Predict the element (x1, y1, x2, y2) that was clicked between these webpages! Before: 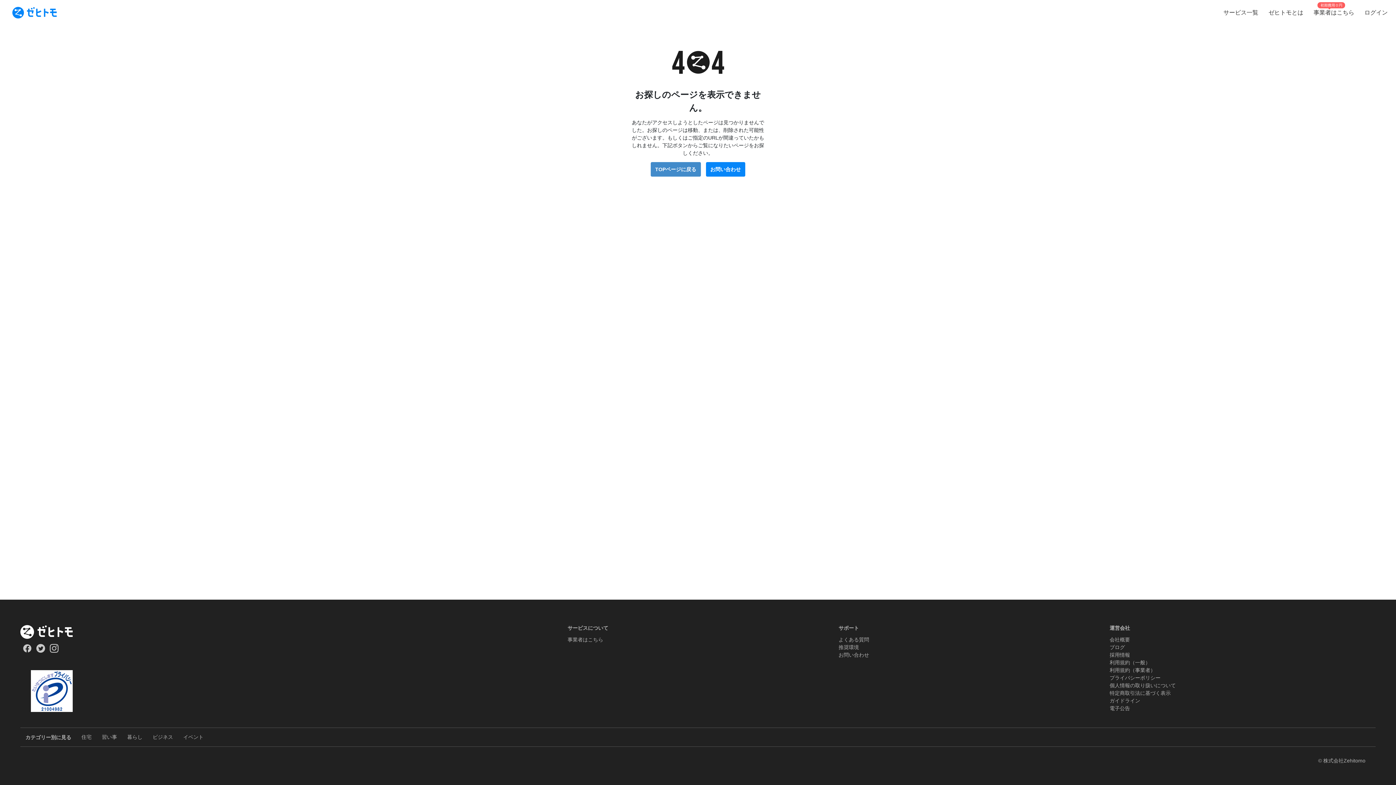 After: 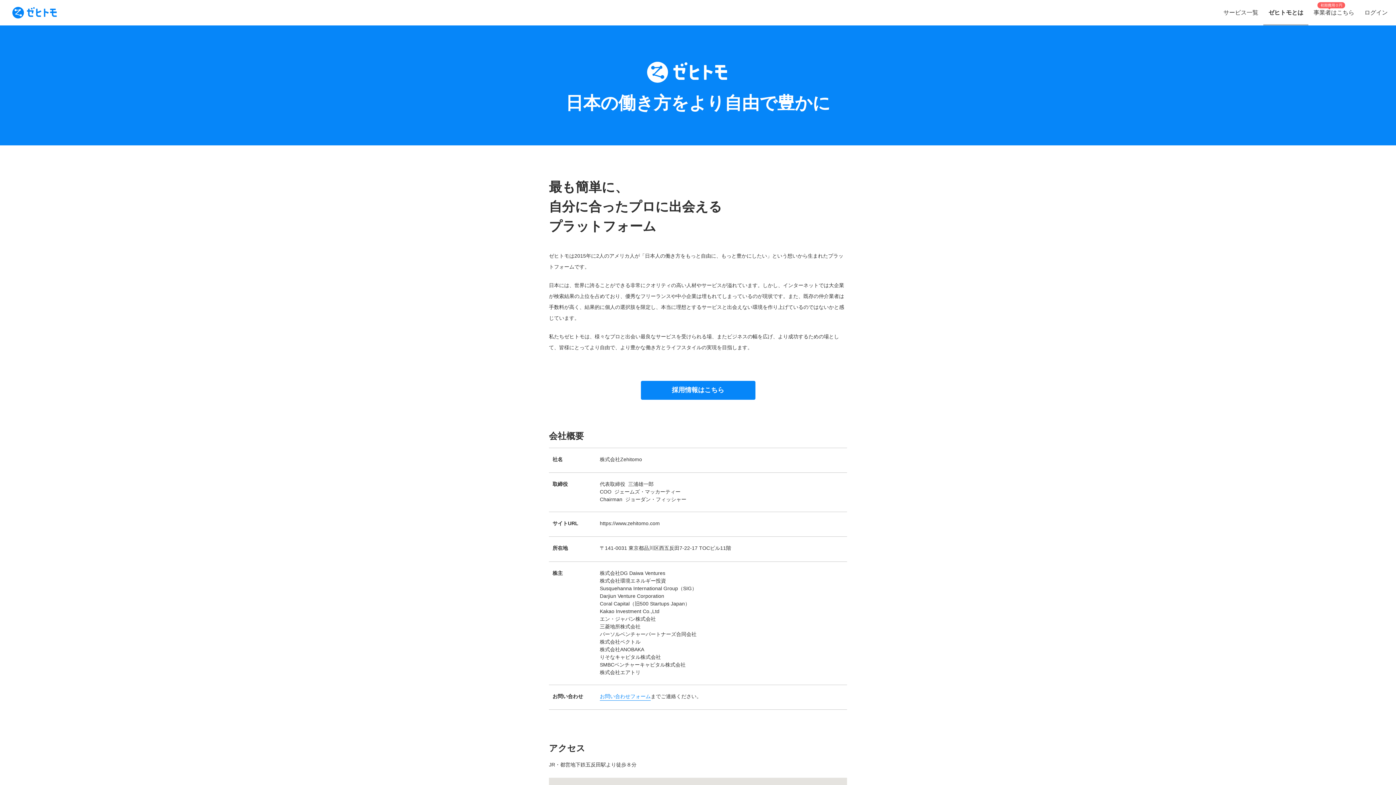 Action: label: ゼヒトモとは bbox: (1263, 0, 1308, 25)